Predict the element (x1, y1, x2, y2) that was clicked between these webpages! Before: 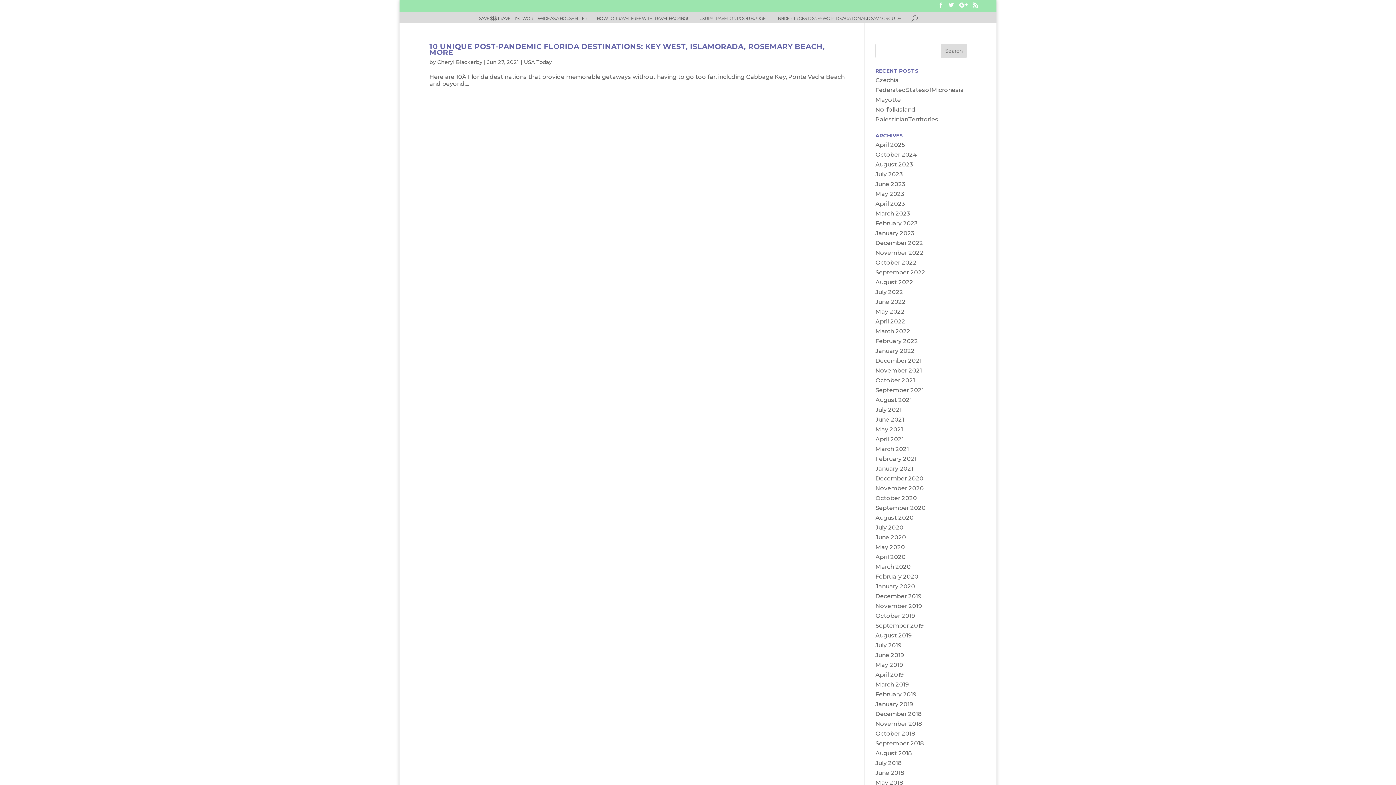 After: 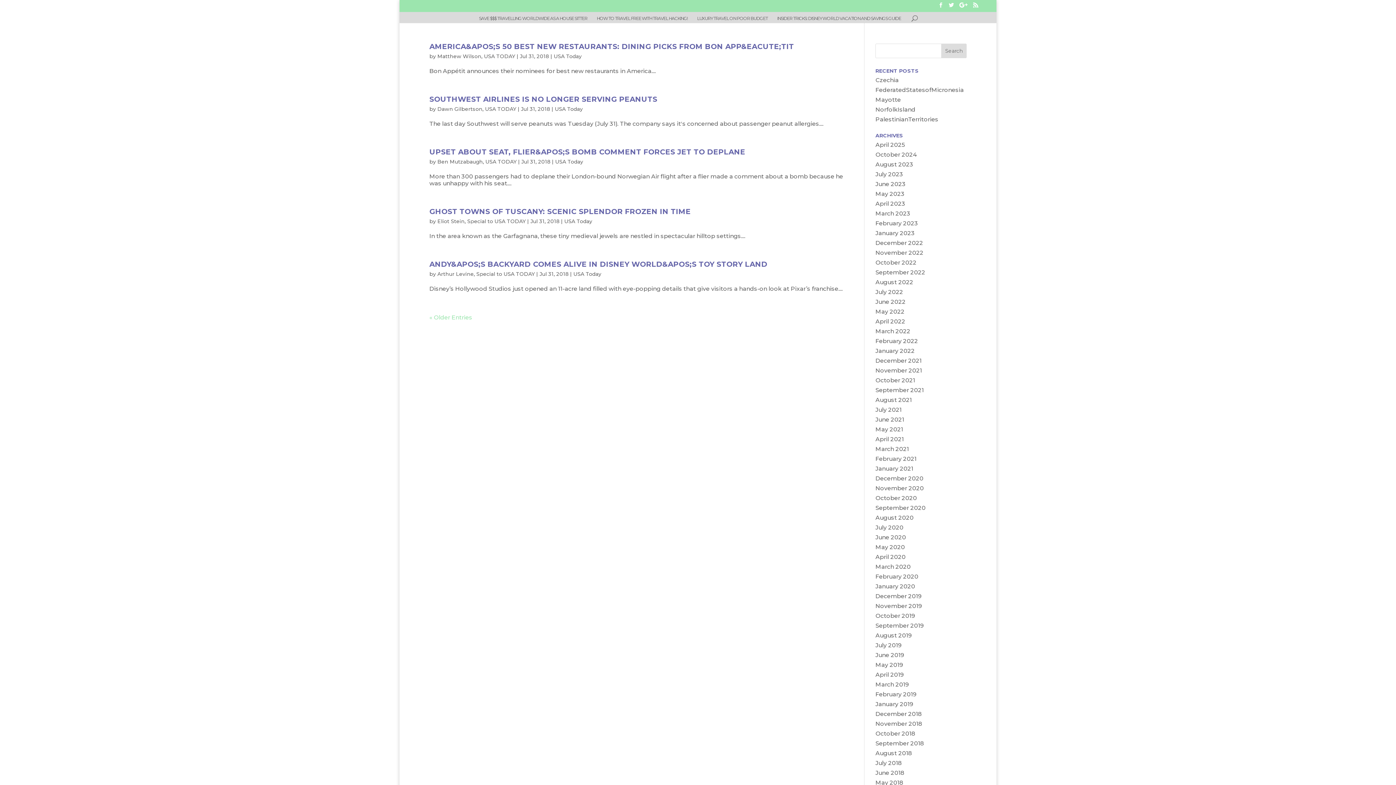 Action: label: July 2018 bbox: (875, 760, 902, 766)